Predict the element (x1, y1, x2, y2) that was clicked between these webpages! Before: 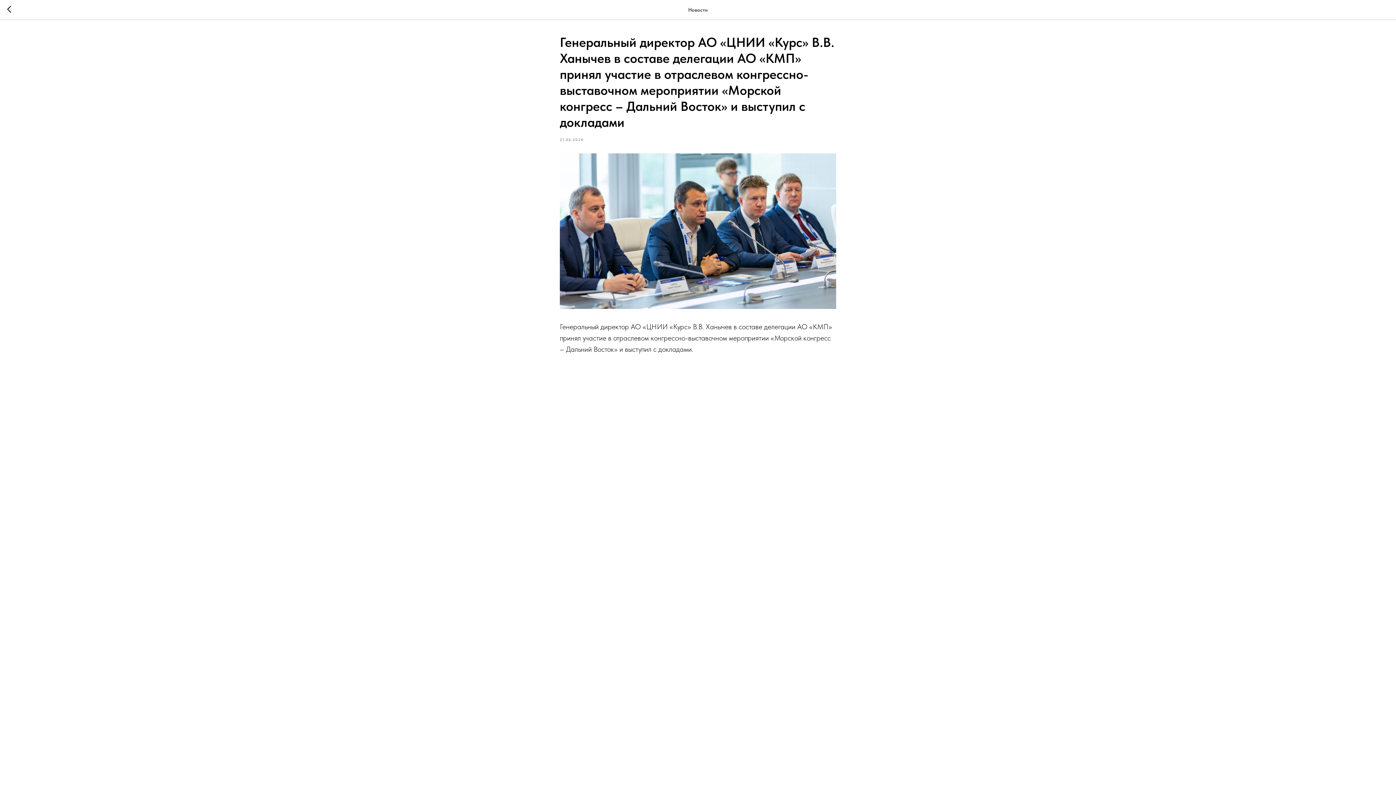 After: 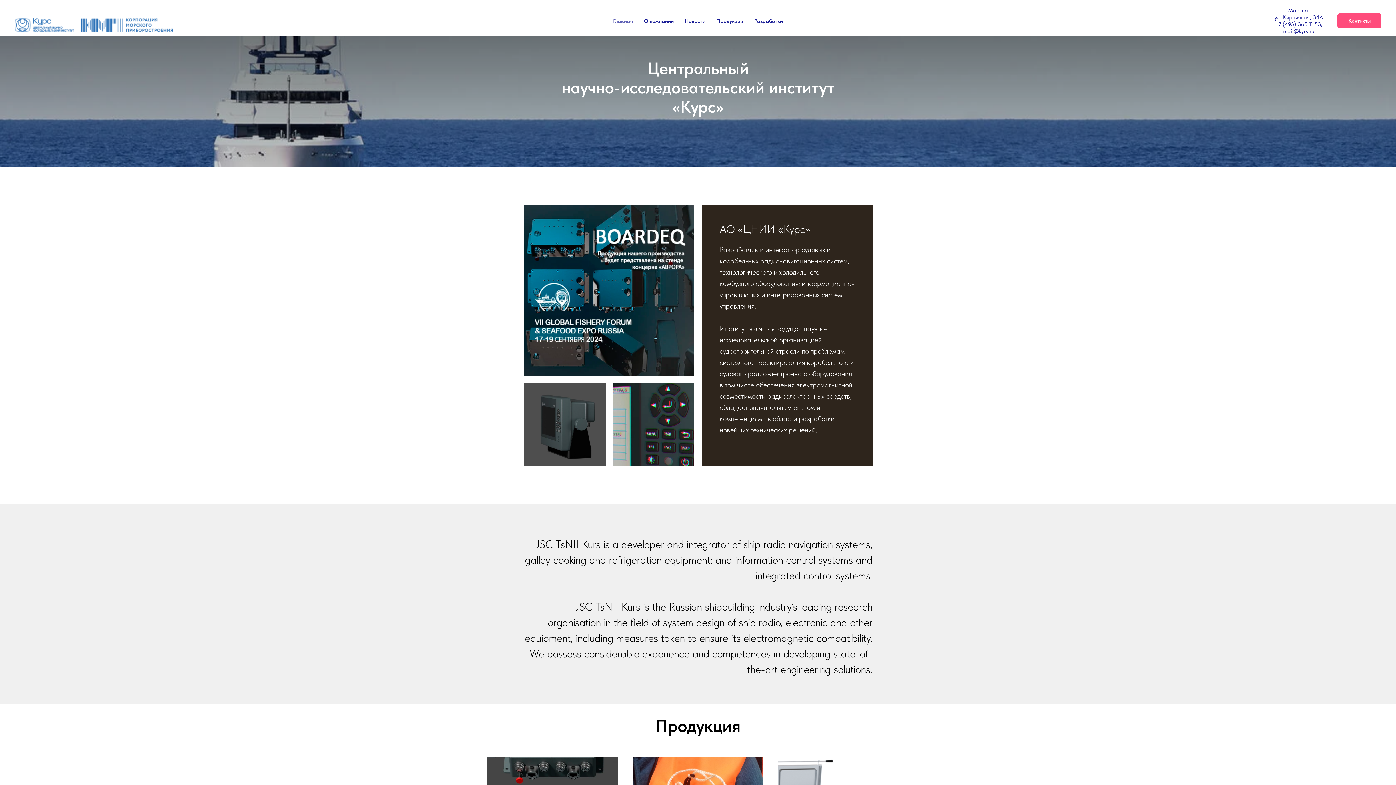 Action: bbox: (7, 5, 15, 14)